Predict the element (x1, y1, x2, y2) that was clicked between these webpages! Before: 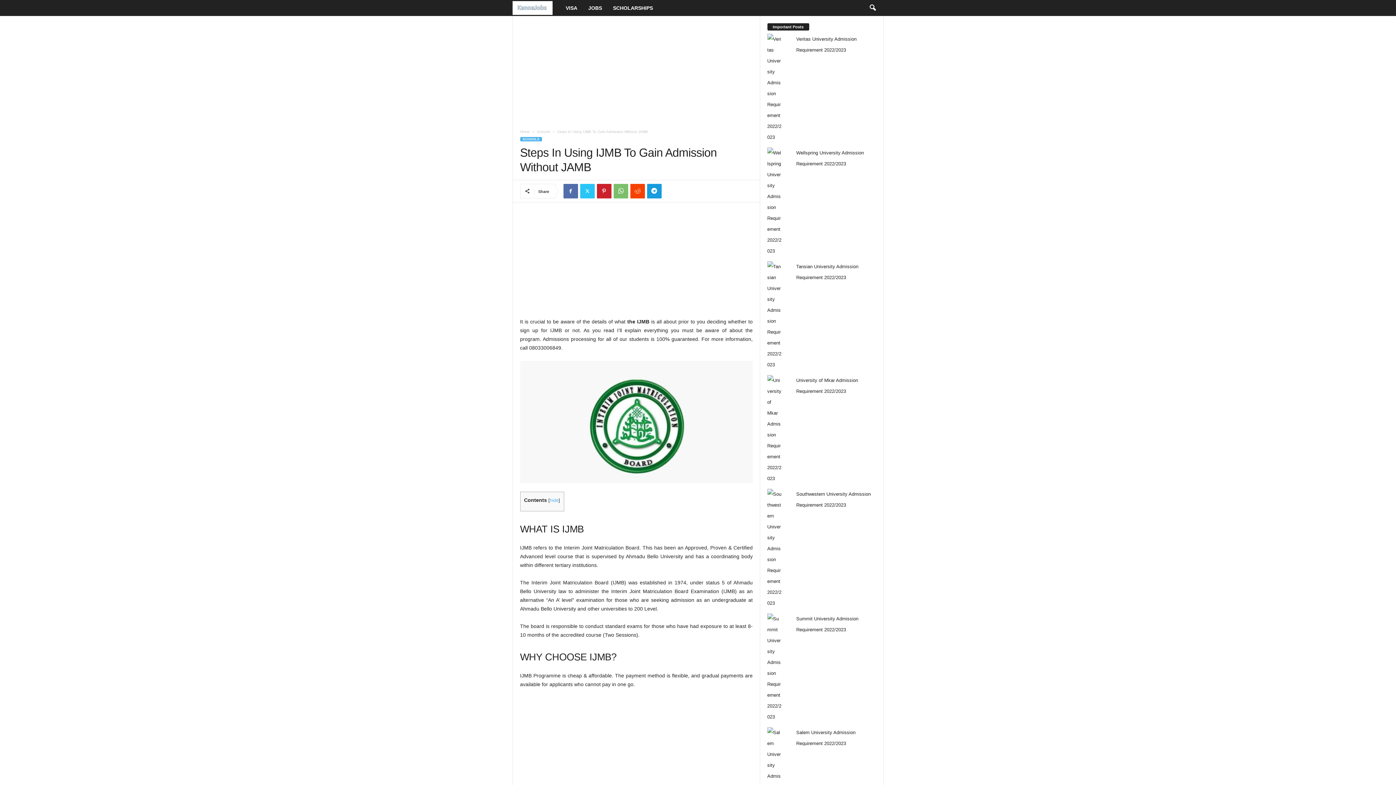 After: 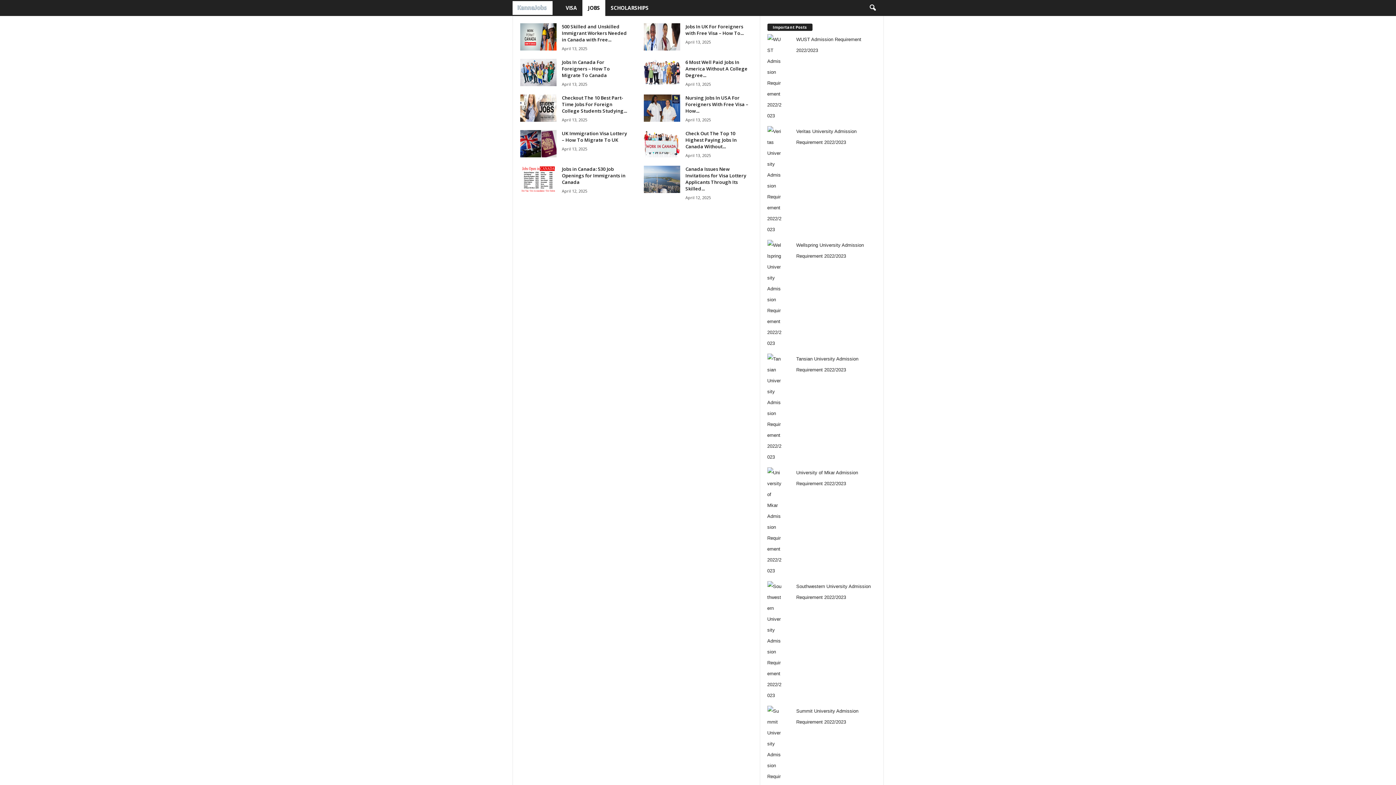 Action: label: JOBS bbox: (582, 0, 607, 16)